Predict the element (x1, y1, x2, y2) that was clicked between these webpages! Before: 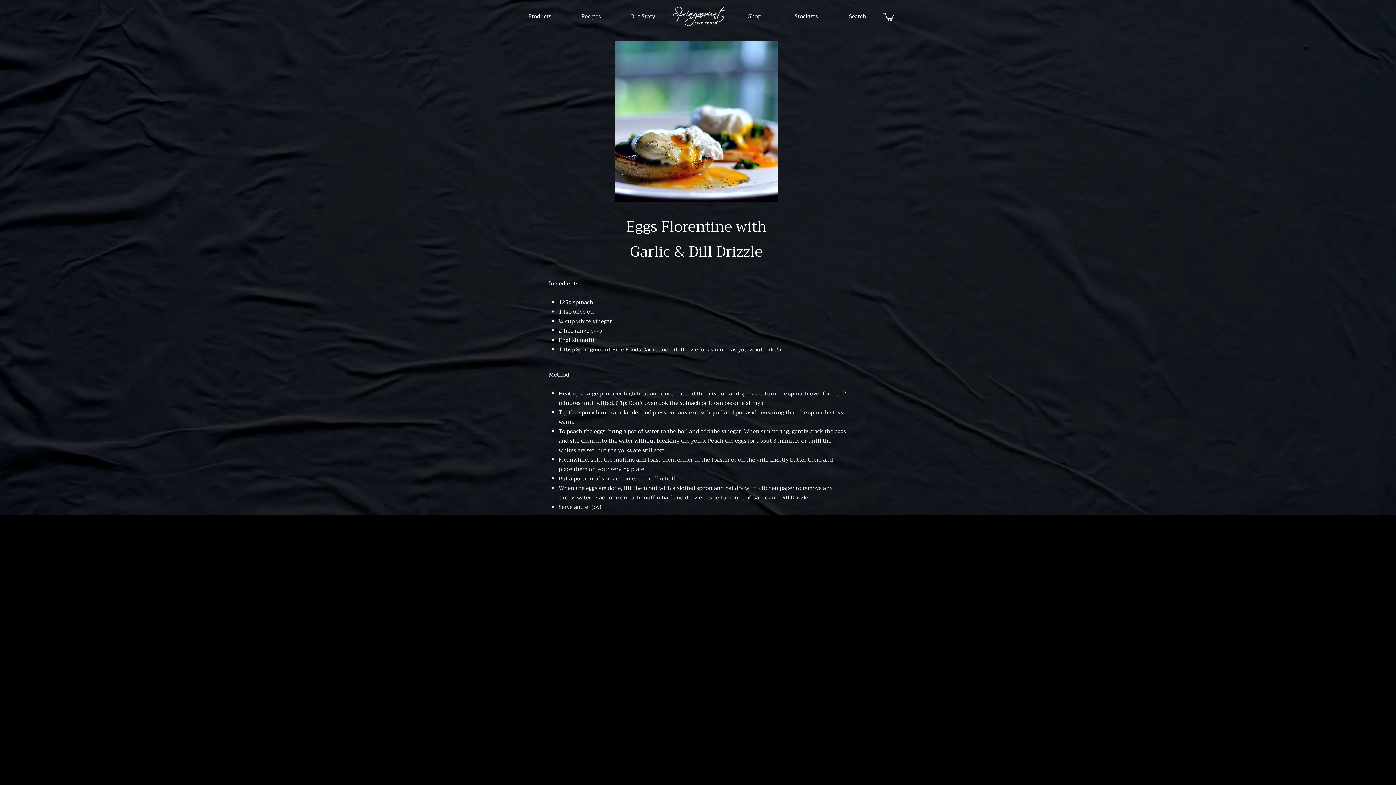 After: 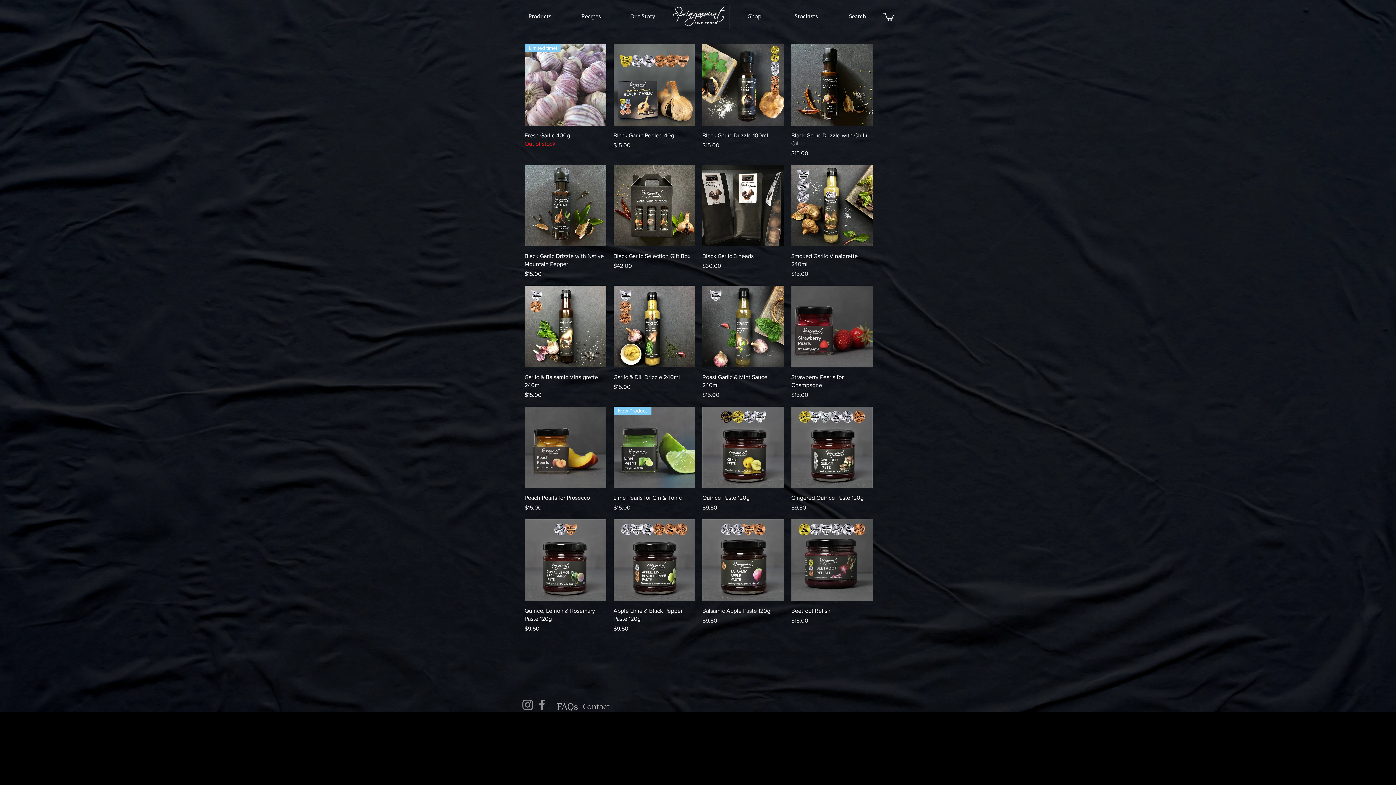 Action: bbox: (729, 9, 780, 23) label: Shop